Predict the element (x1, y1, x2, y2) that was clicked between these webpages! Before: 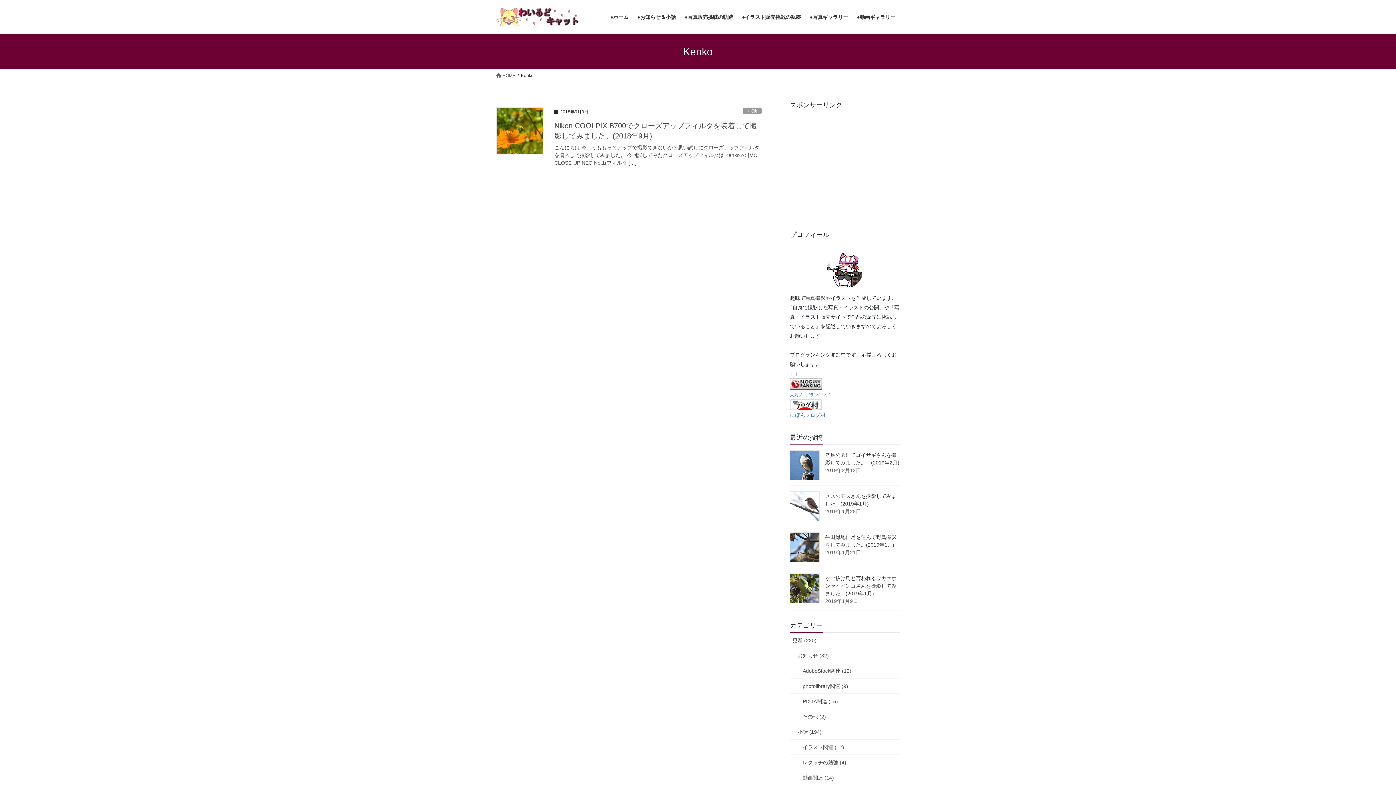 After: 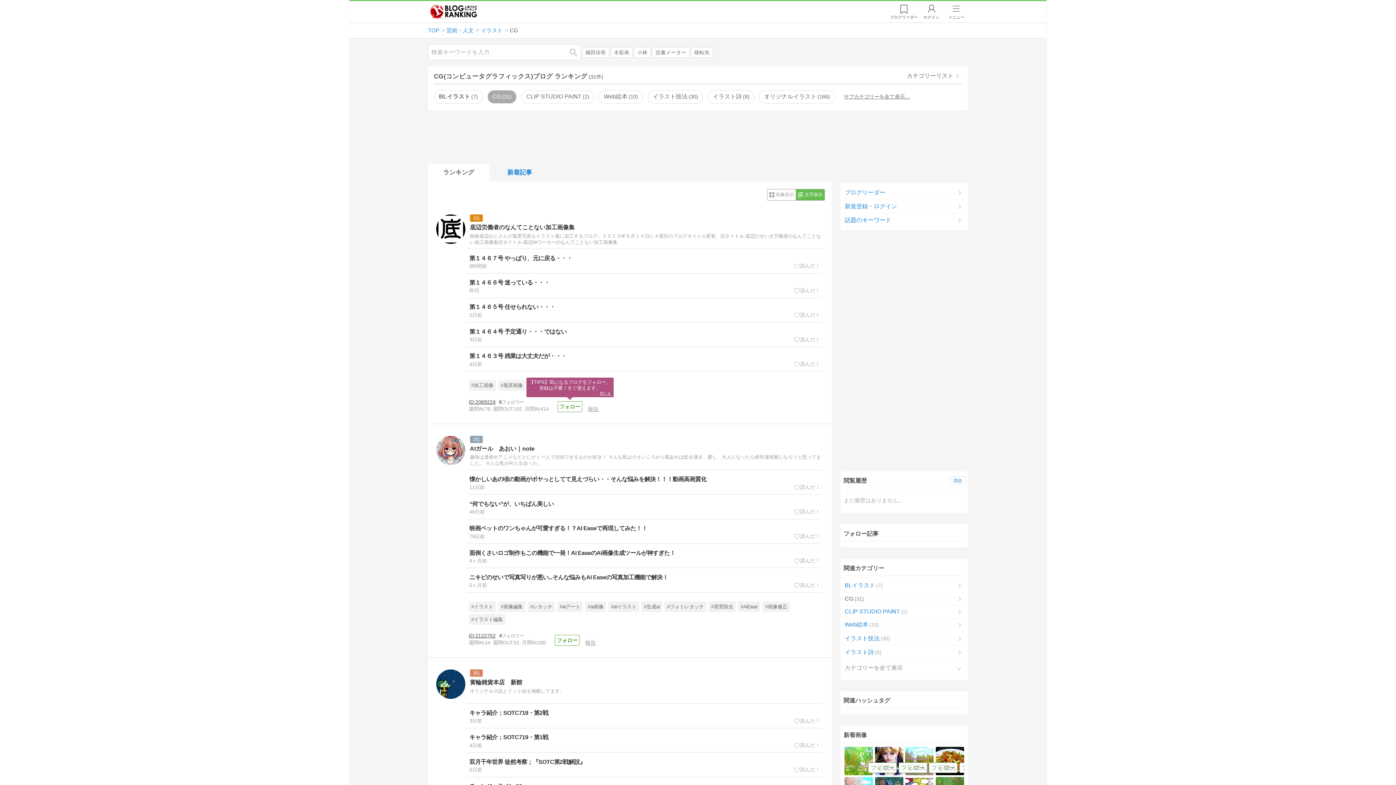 Action: bbox: (790, 380, 822, 386)